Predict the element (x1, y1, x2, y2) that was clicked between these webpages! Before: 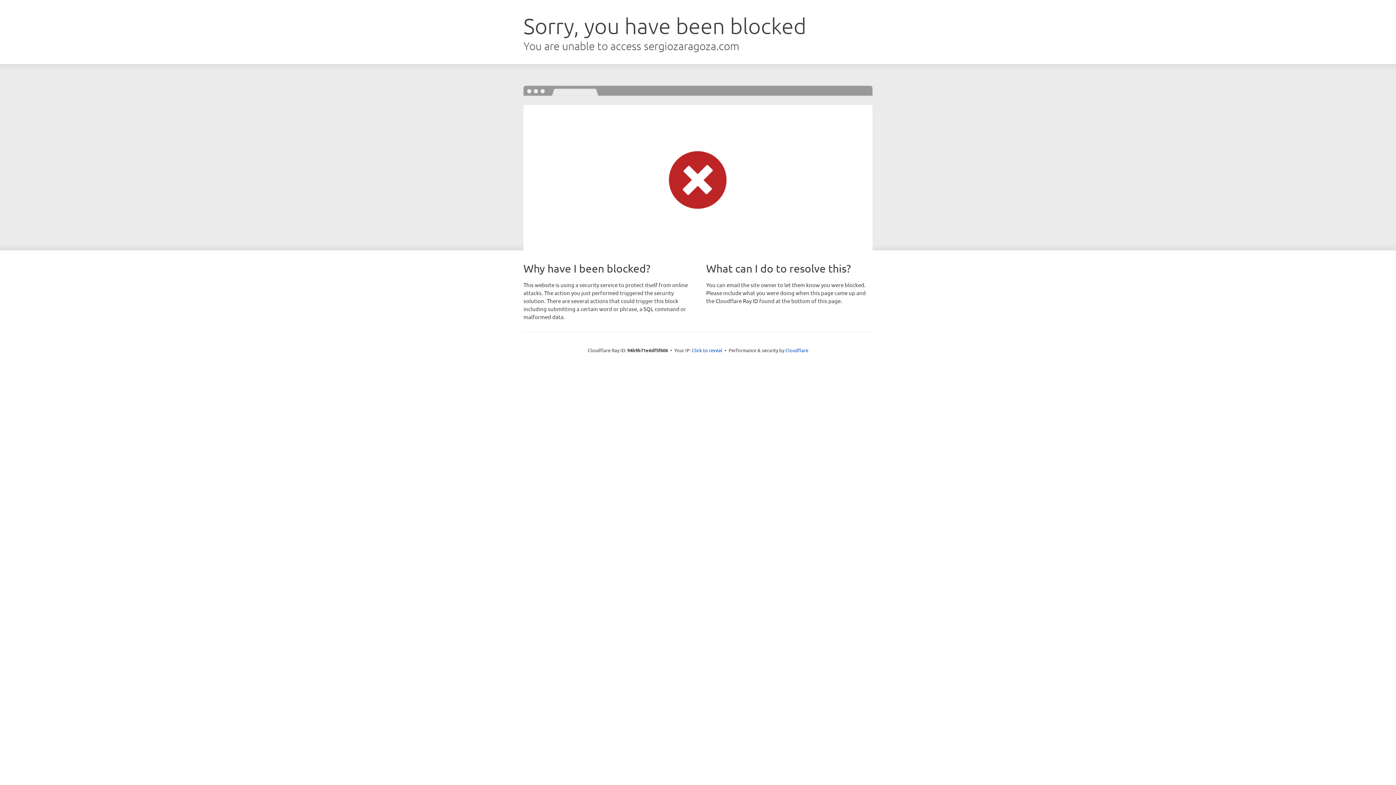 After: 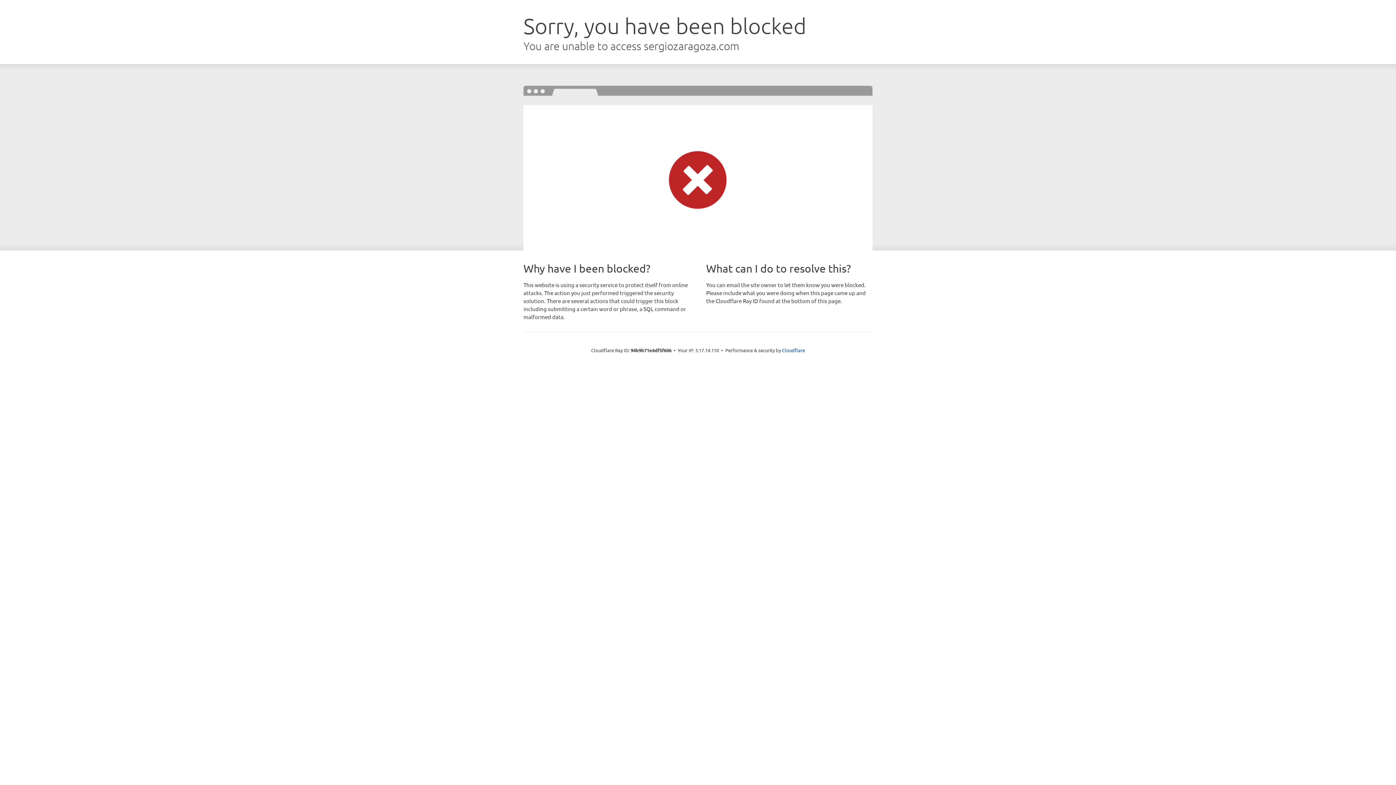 Action: bbox: (692, 346, 722, 353) label: Click to reveal